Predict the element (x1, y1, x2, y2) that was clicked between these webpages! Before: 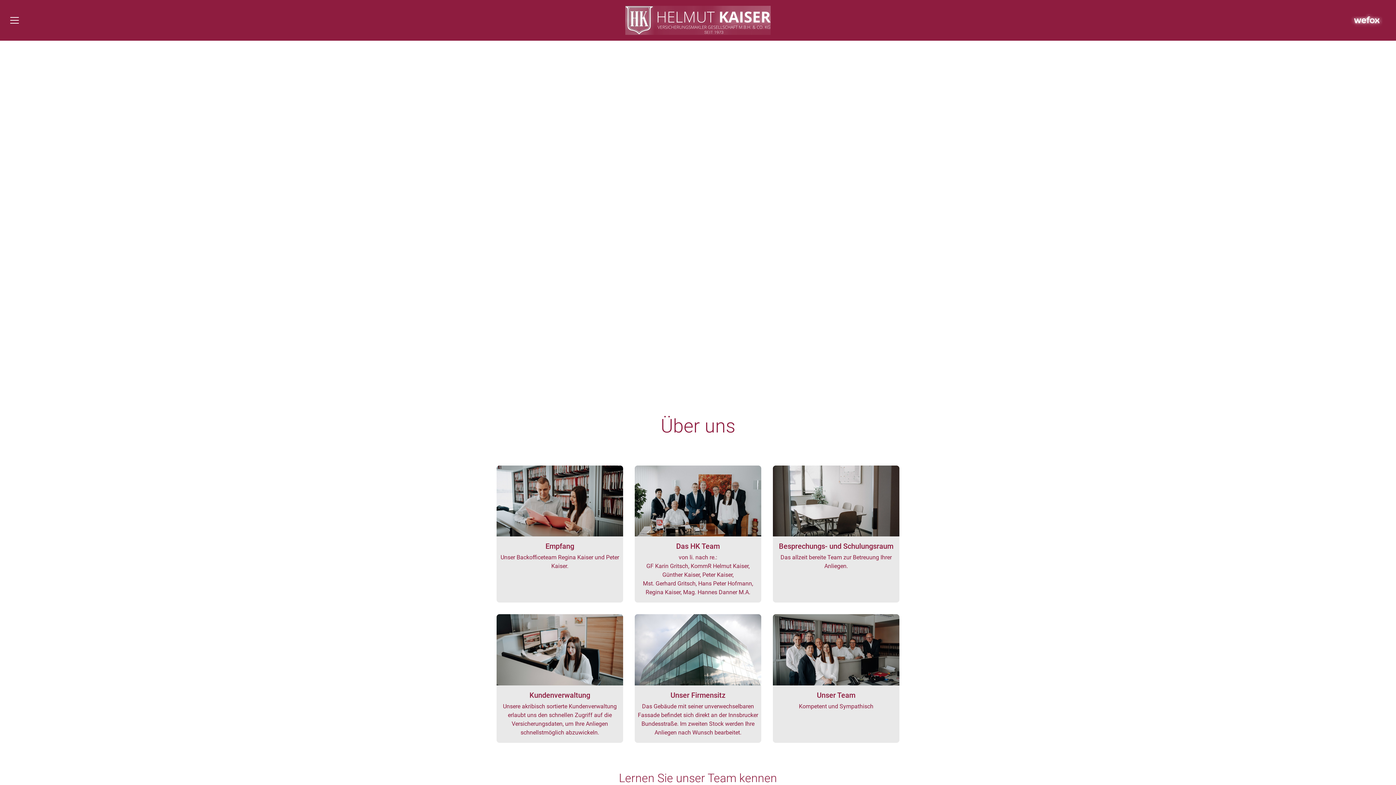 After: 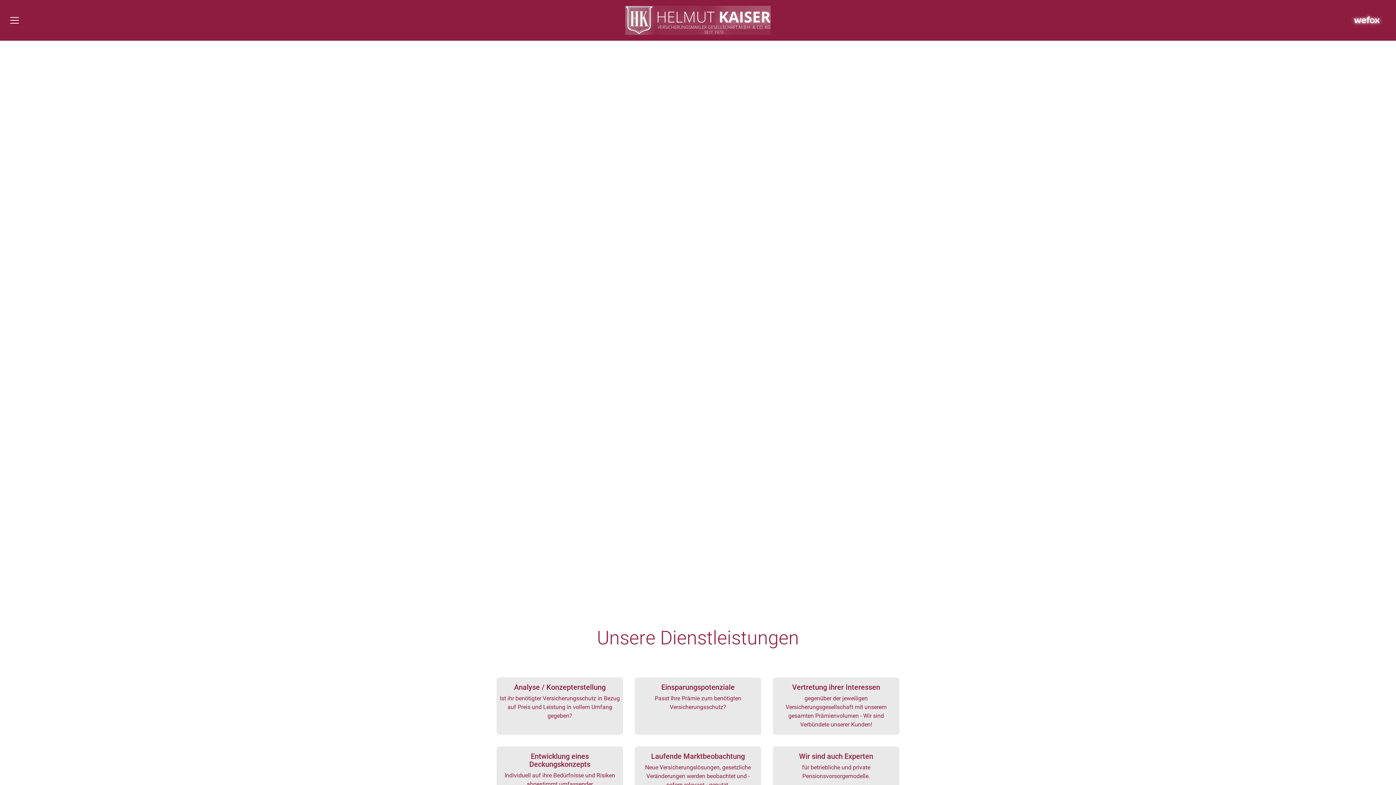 Action: bbox: (625, 5, 770, 34)